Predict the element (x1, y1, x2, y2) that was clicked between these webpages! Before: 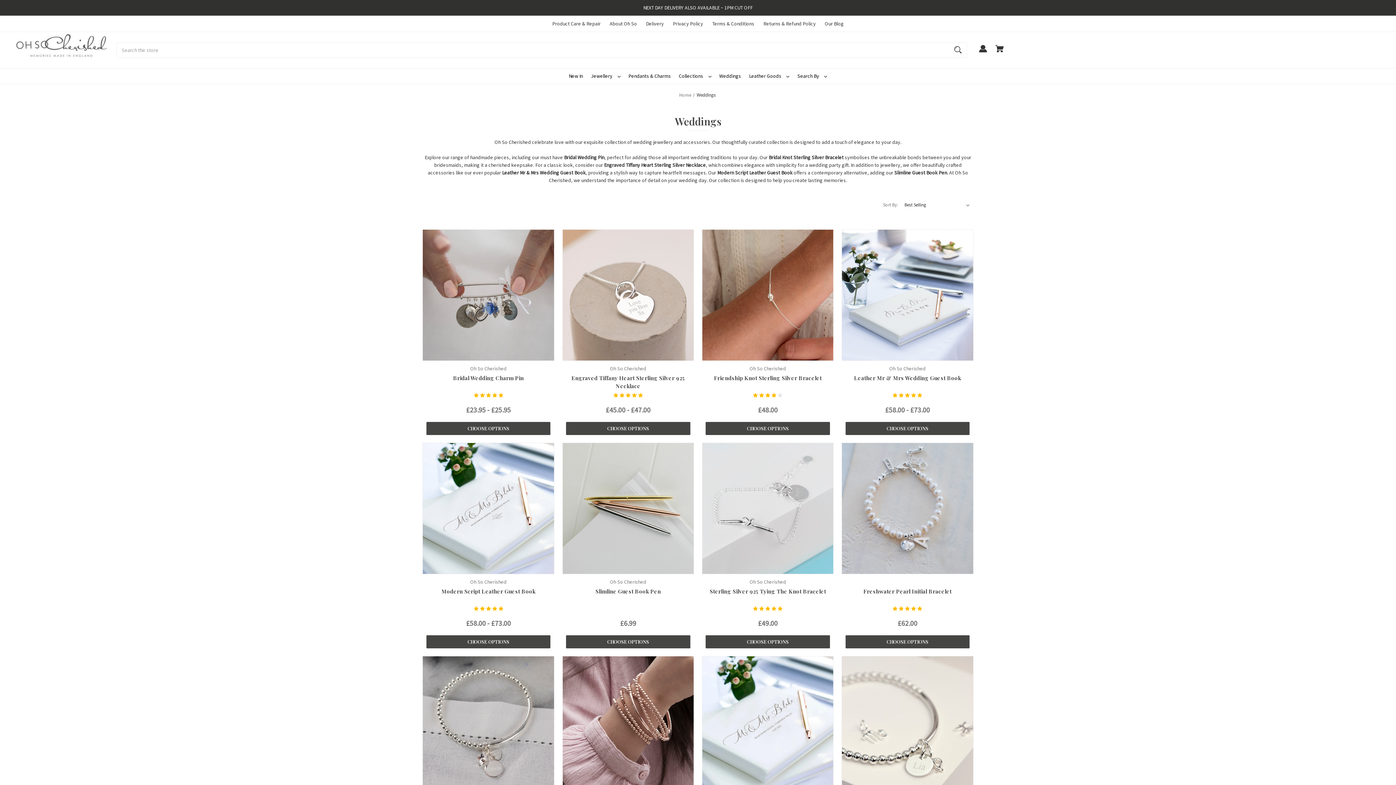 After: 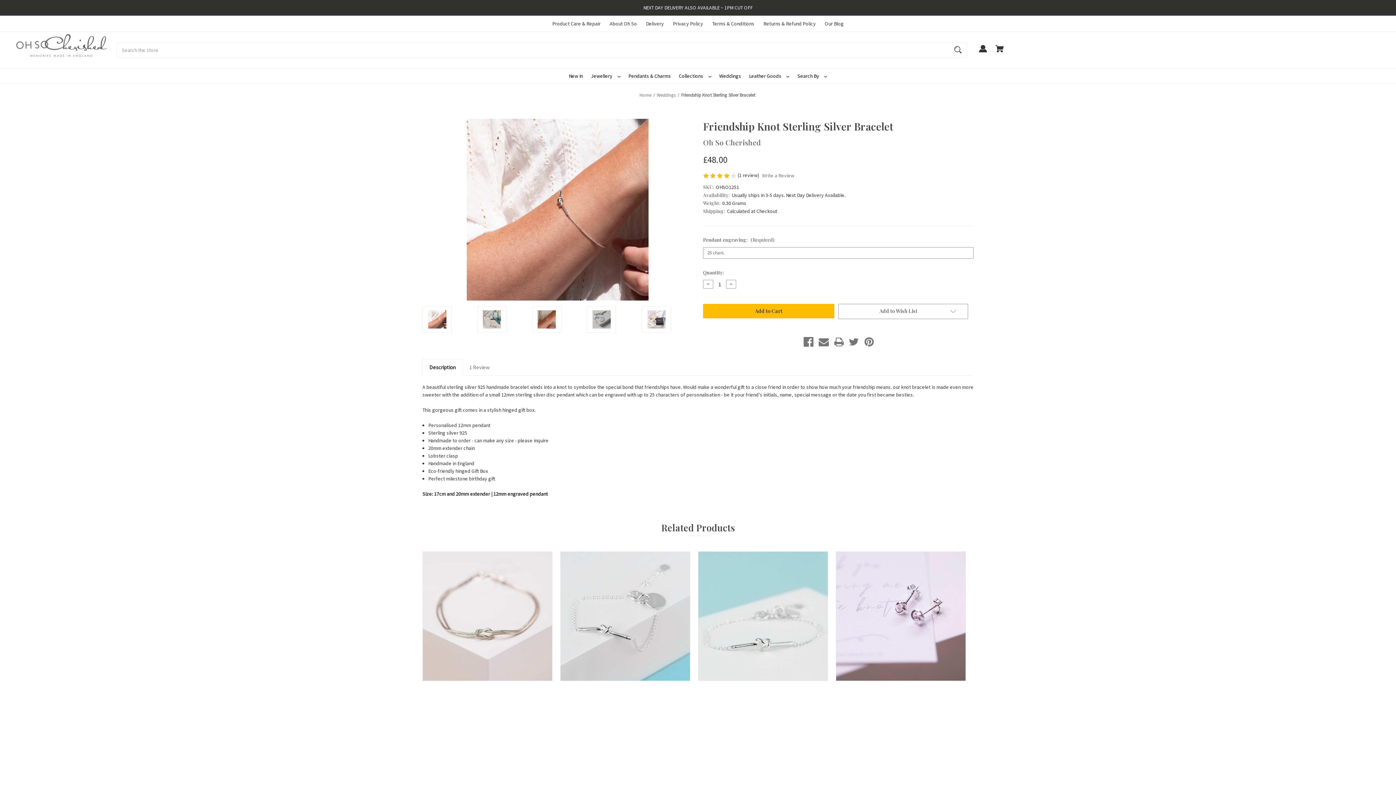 Action: label: Friendship Knot Sterling Silver Bracelet, £48.00

 bbox: (702, 229, 833, 361)